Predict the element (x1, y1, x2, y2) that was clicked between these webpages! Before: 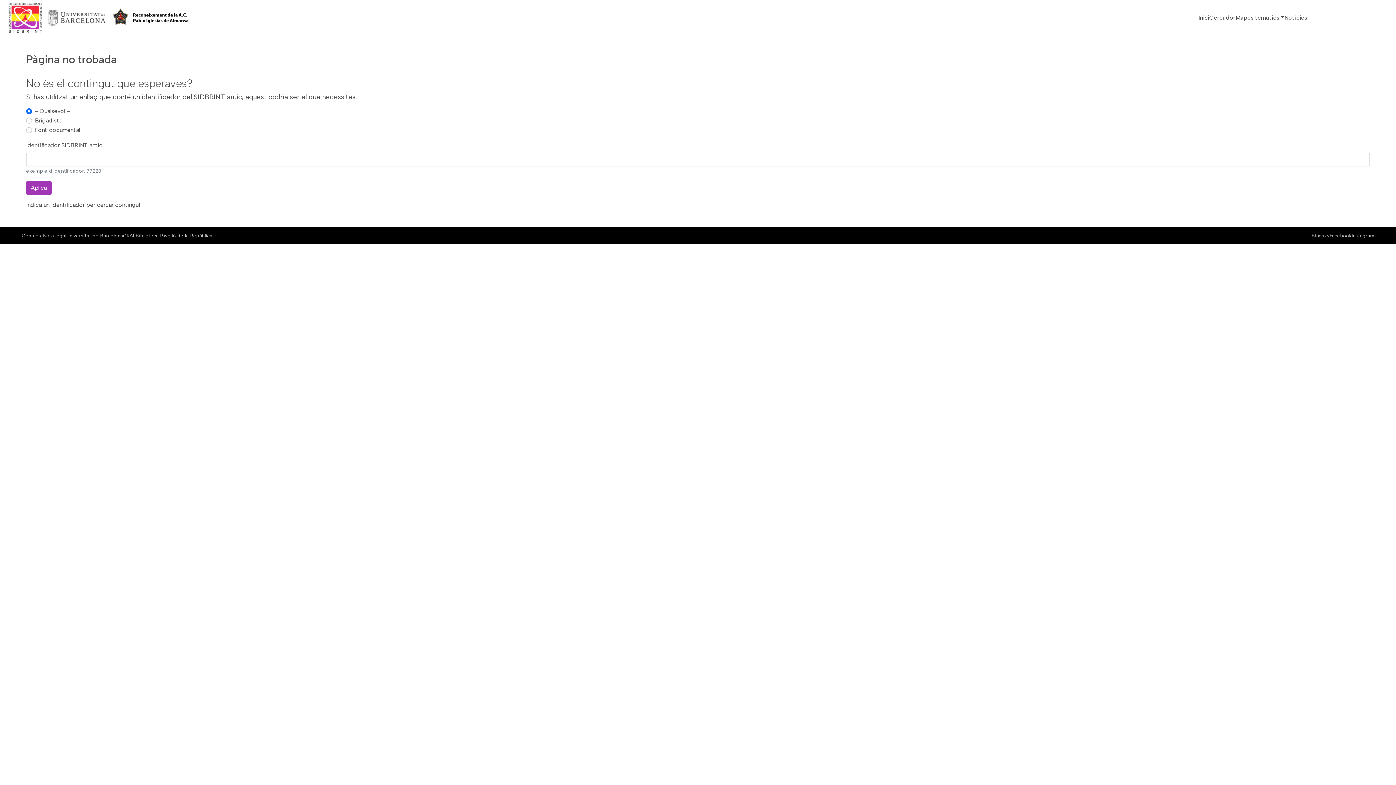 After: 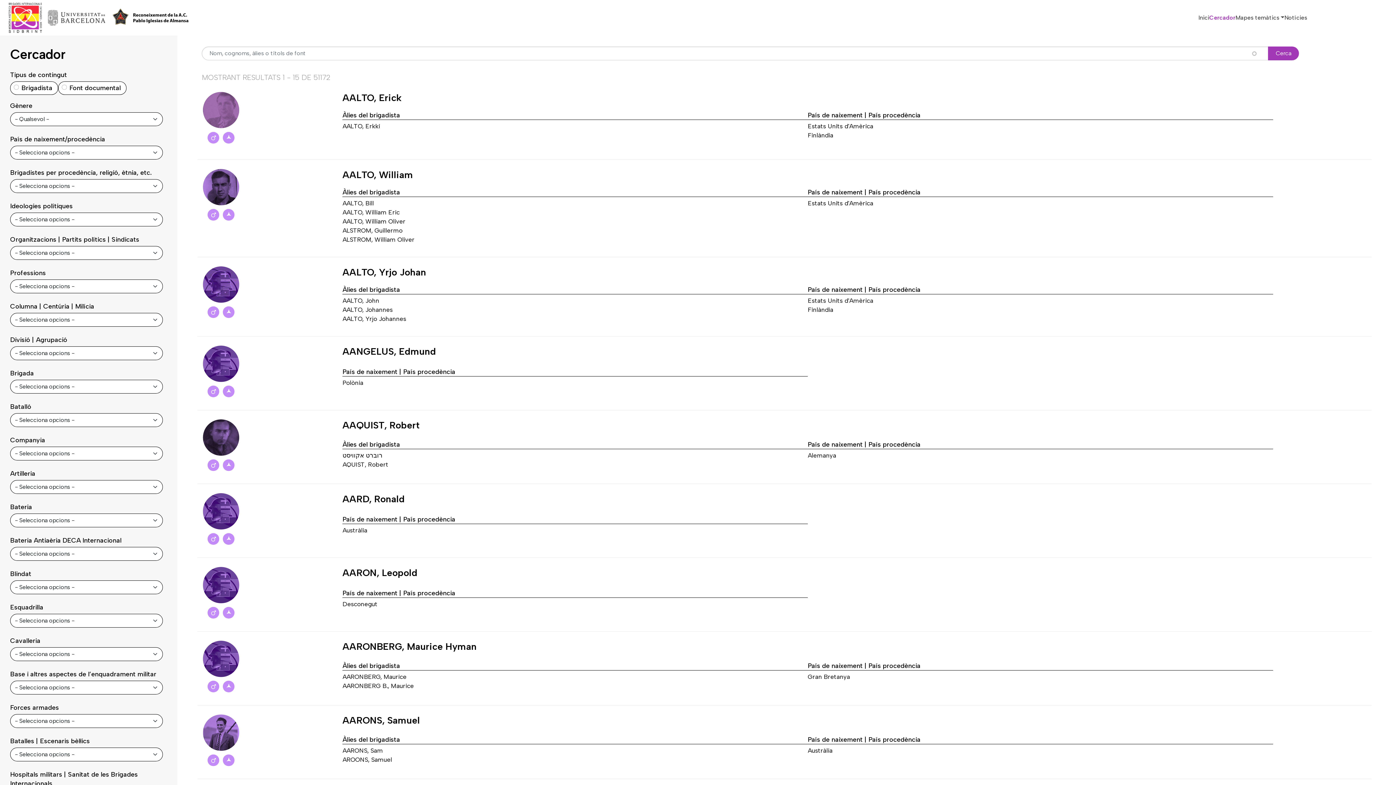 Action: label: Cercador bbox: (1209, 10, 1235, 25)